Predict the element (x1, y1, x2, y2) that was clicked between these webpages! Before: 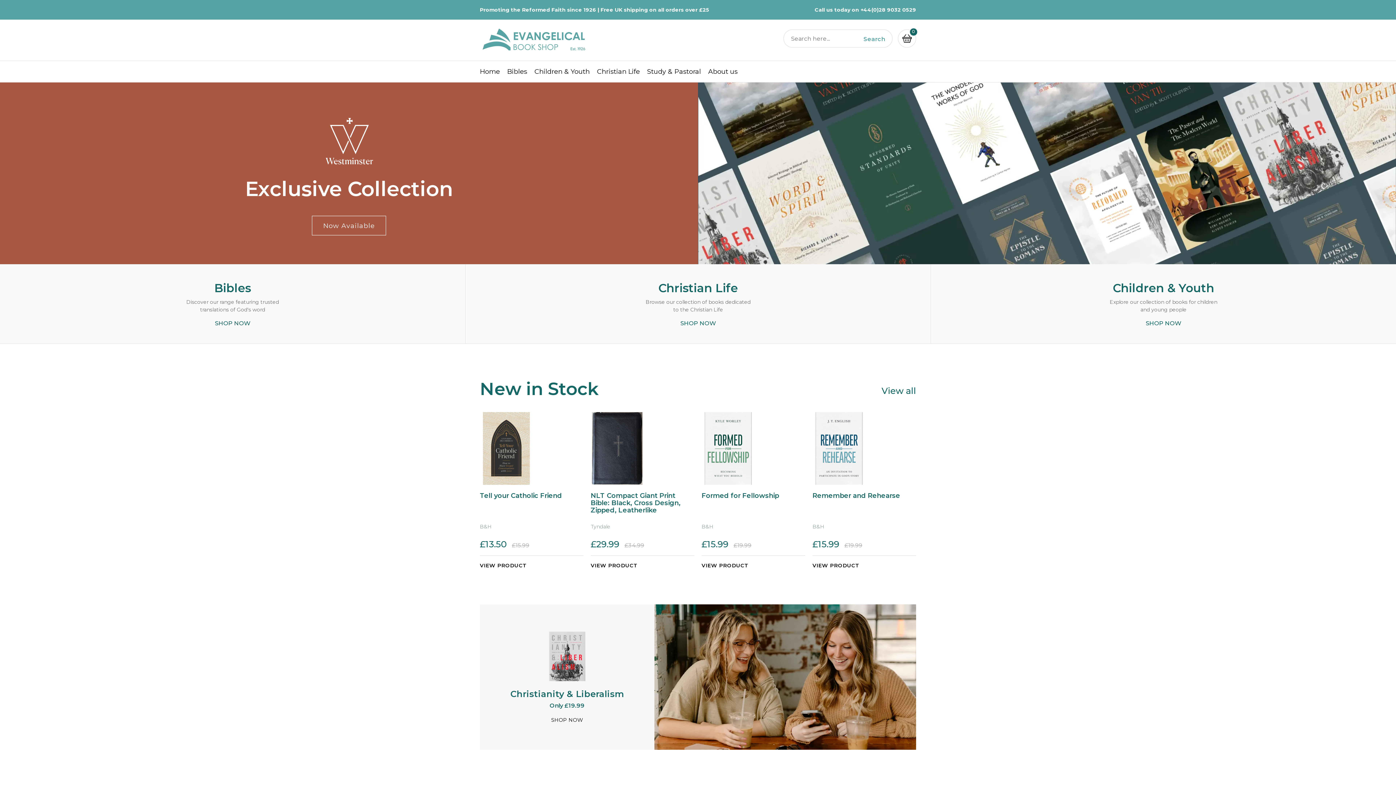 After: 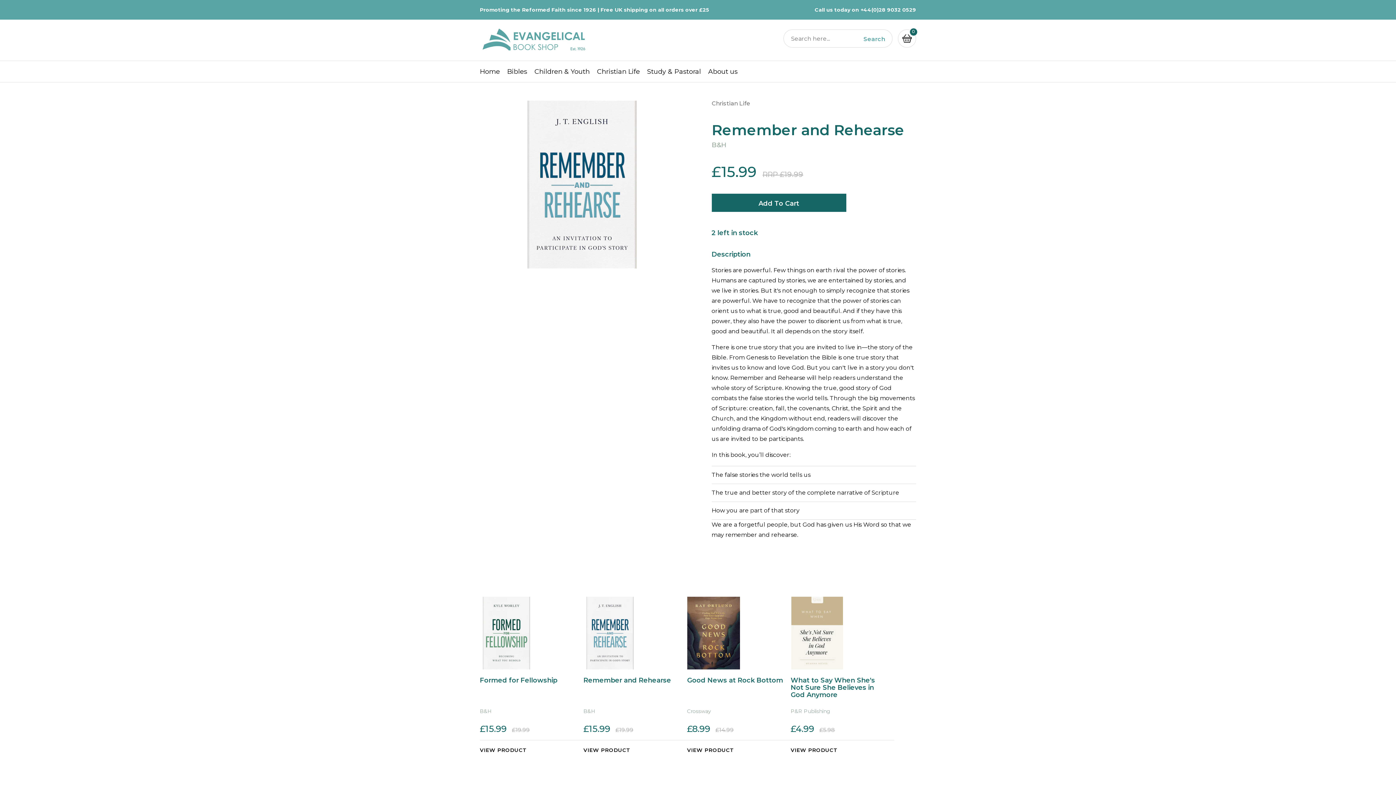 Action: label: Remember and Rehearse
B&H
£15.99 £19.99
VIEW PRODUCT bbox: (812, 412, 916, 568)